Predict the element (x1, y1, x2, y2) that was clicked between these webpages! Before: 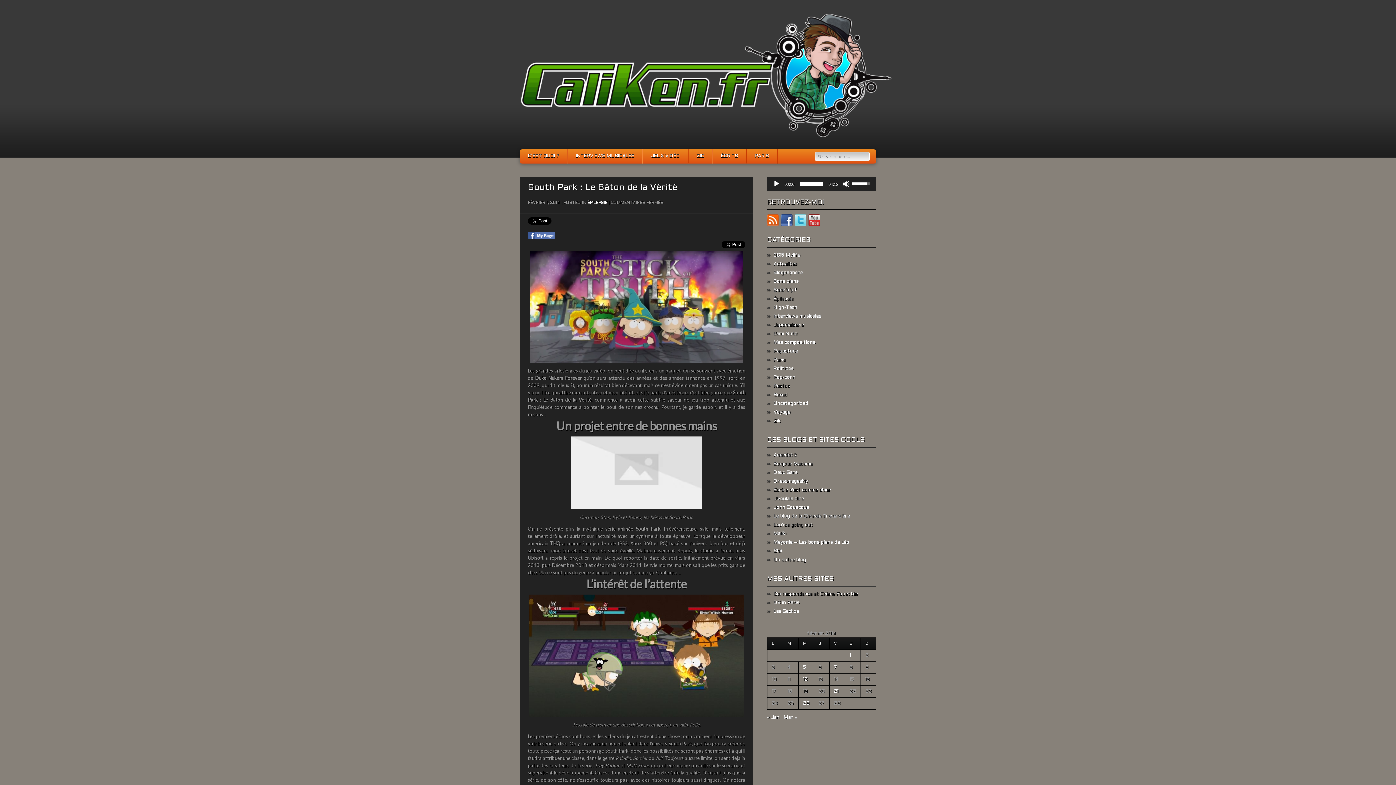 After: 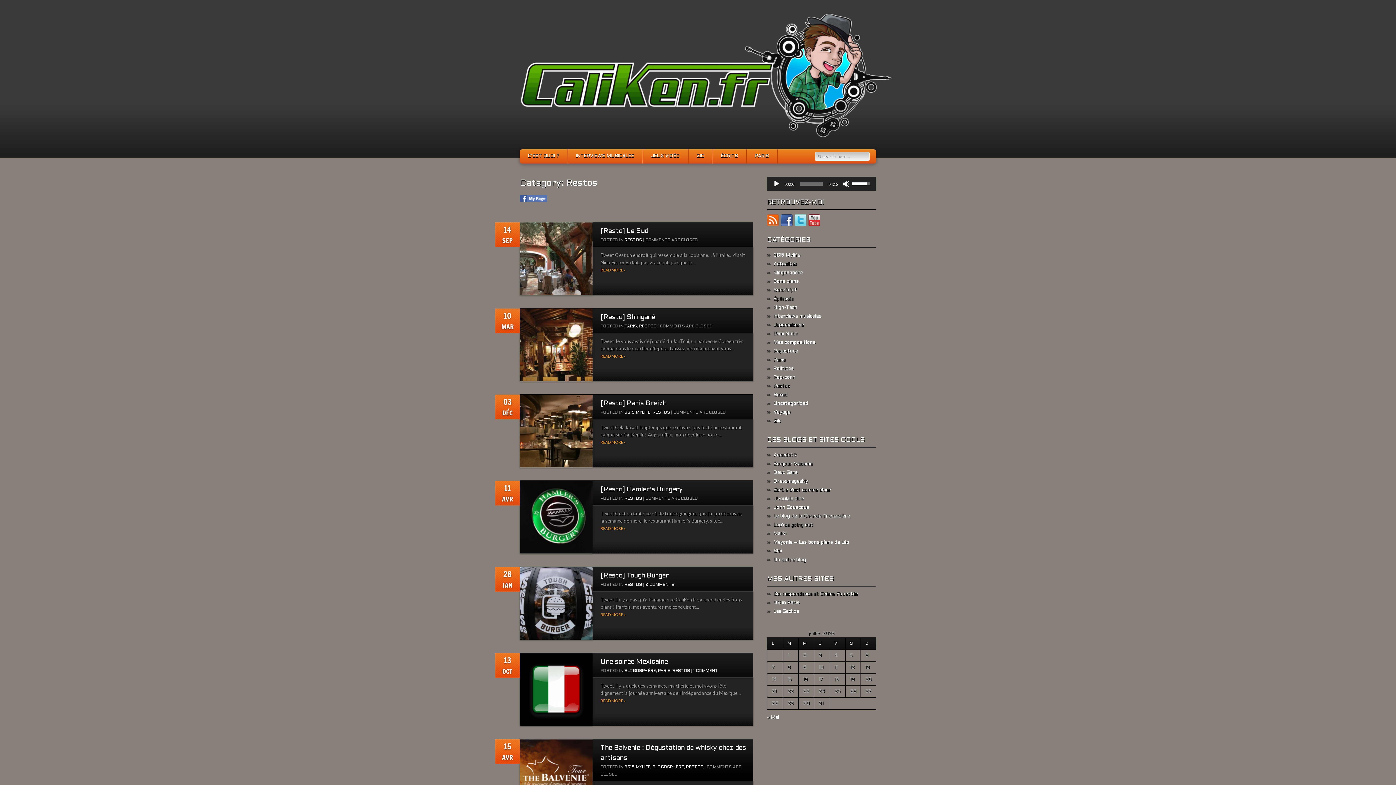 Action: label: Restos bbox: (773, 384, 790, 389)